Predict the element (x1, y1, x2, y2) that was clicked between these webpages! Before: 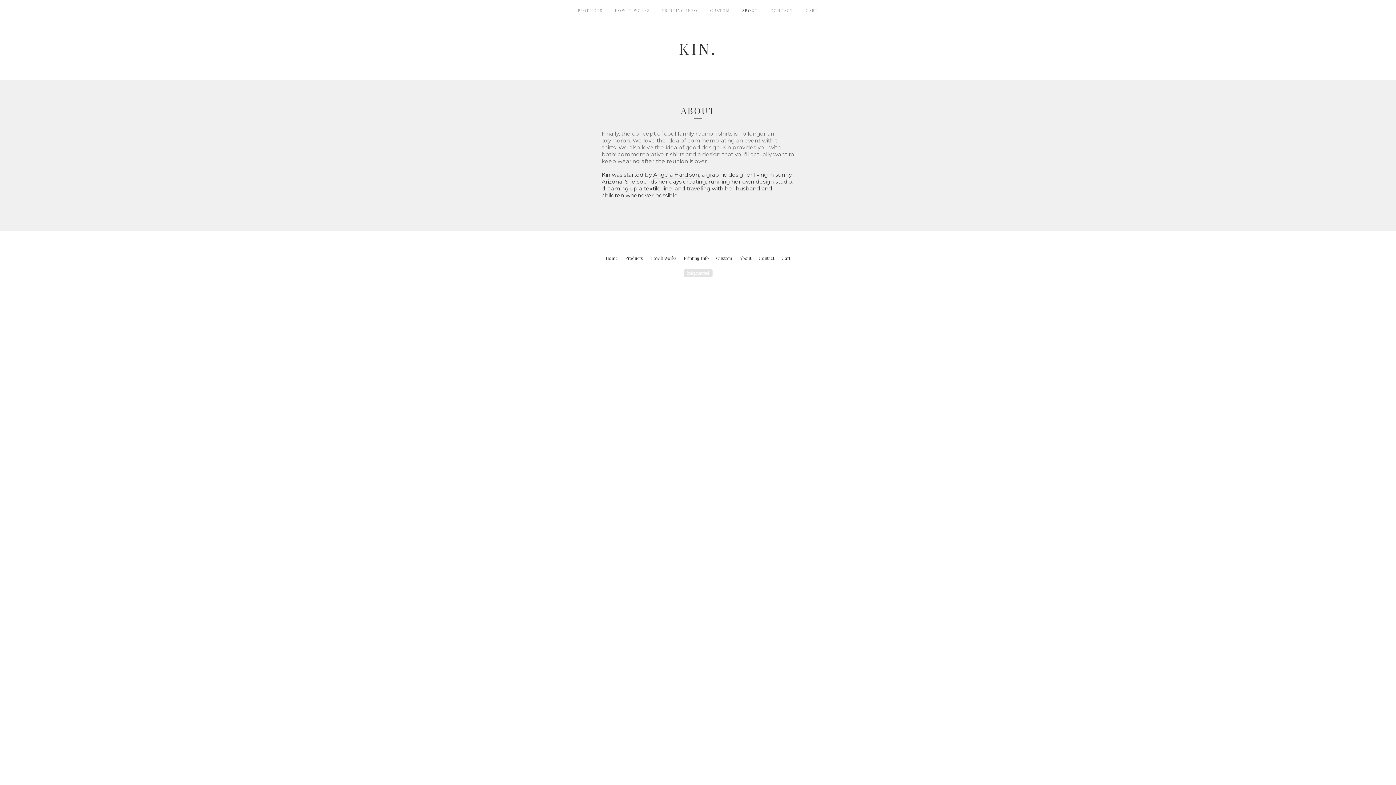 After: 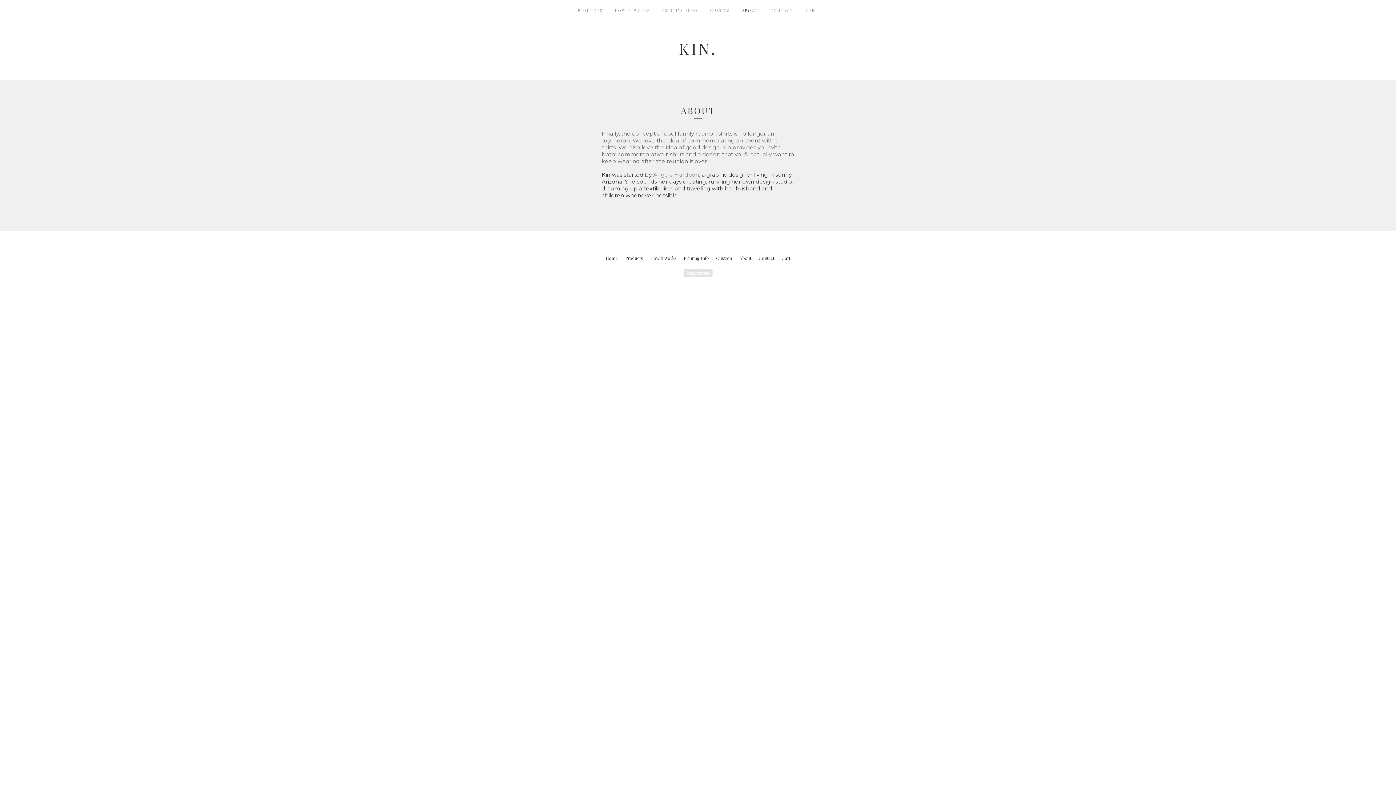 Action: label: Angela Hardison bbox: (653, 171, 699, 178)